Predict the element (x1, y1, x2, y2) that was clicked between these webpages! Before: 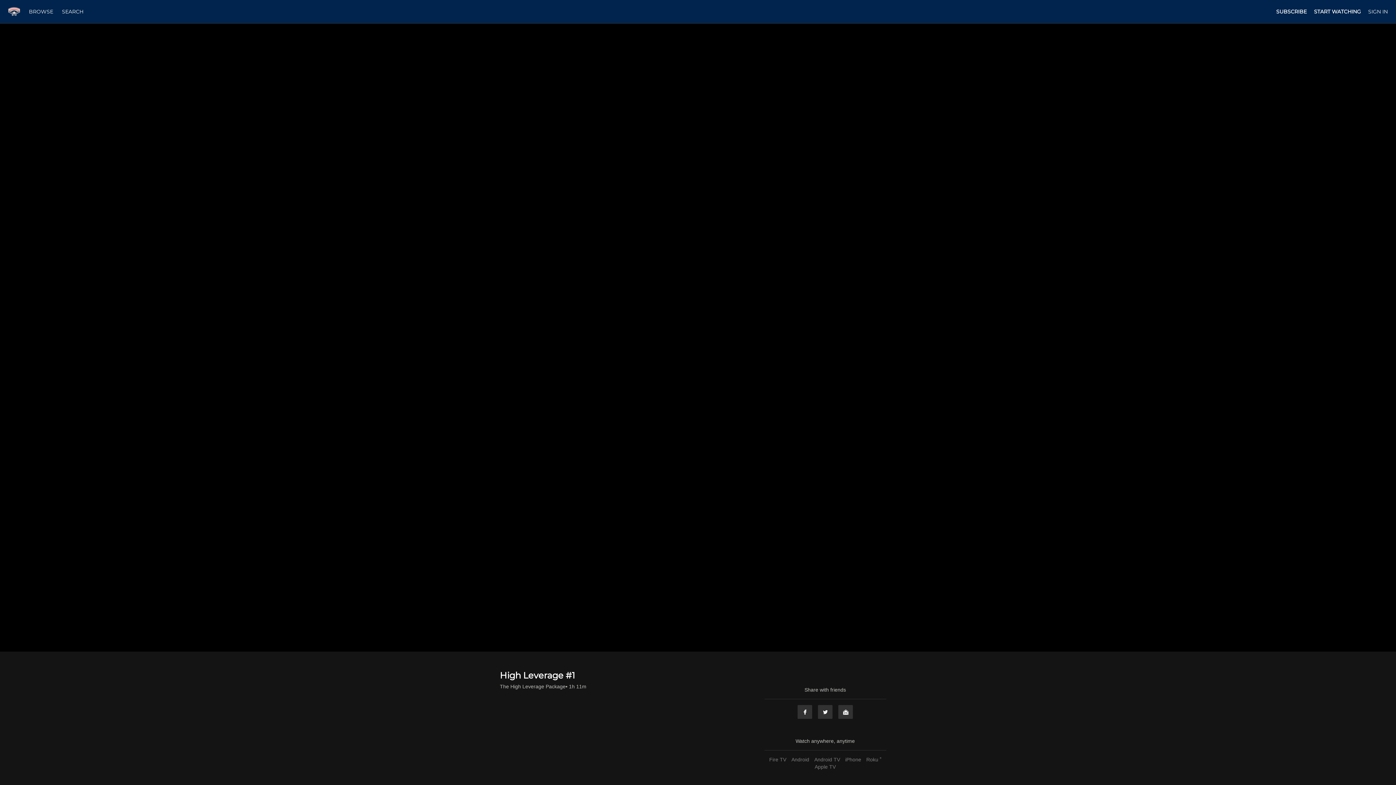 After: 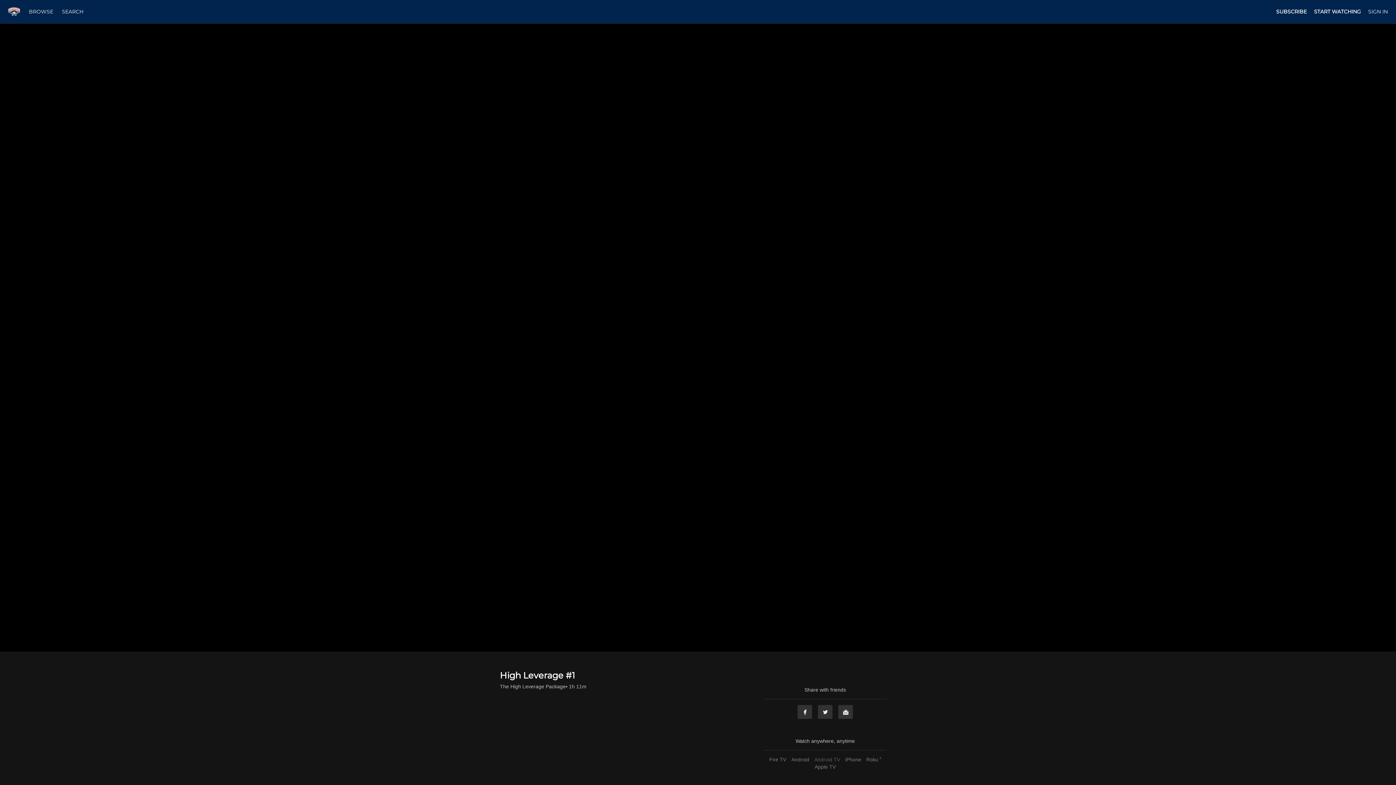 Action: bbox: (812, 757, 842, 762) label: Android TV